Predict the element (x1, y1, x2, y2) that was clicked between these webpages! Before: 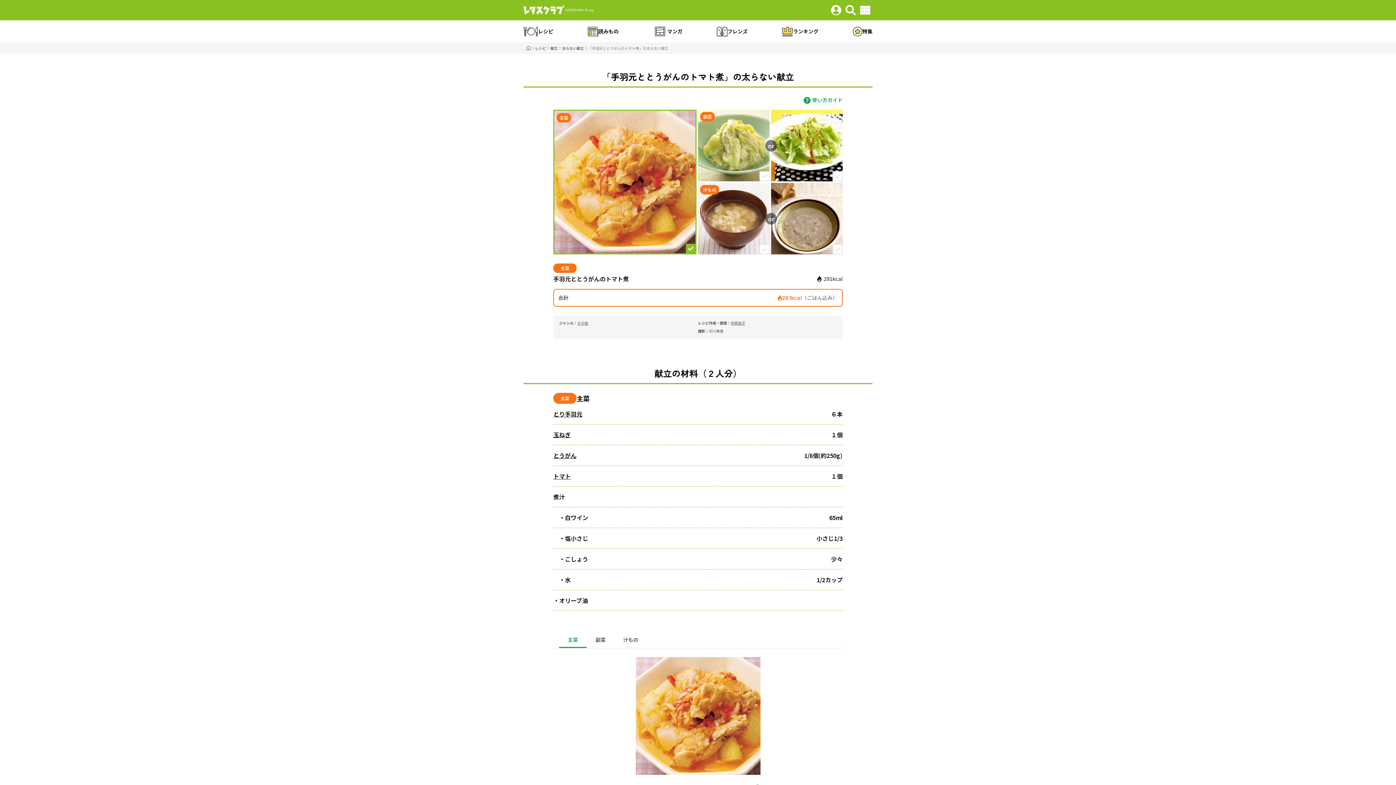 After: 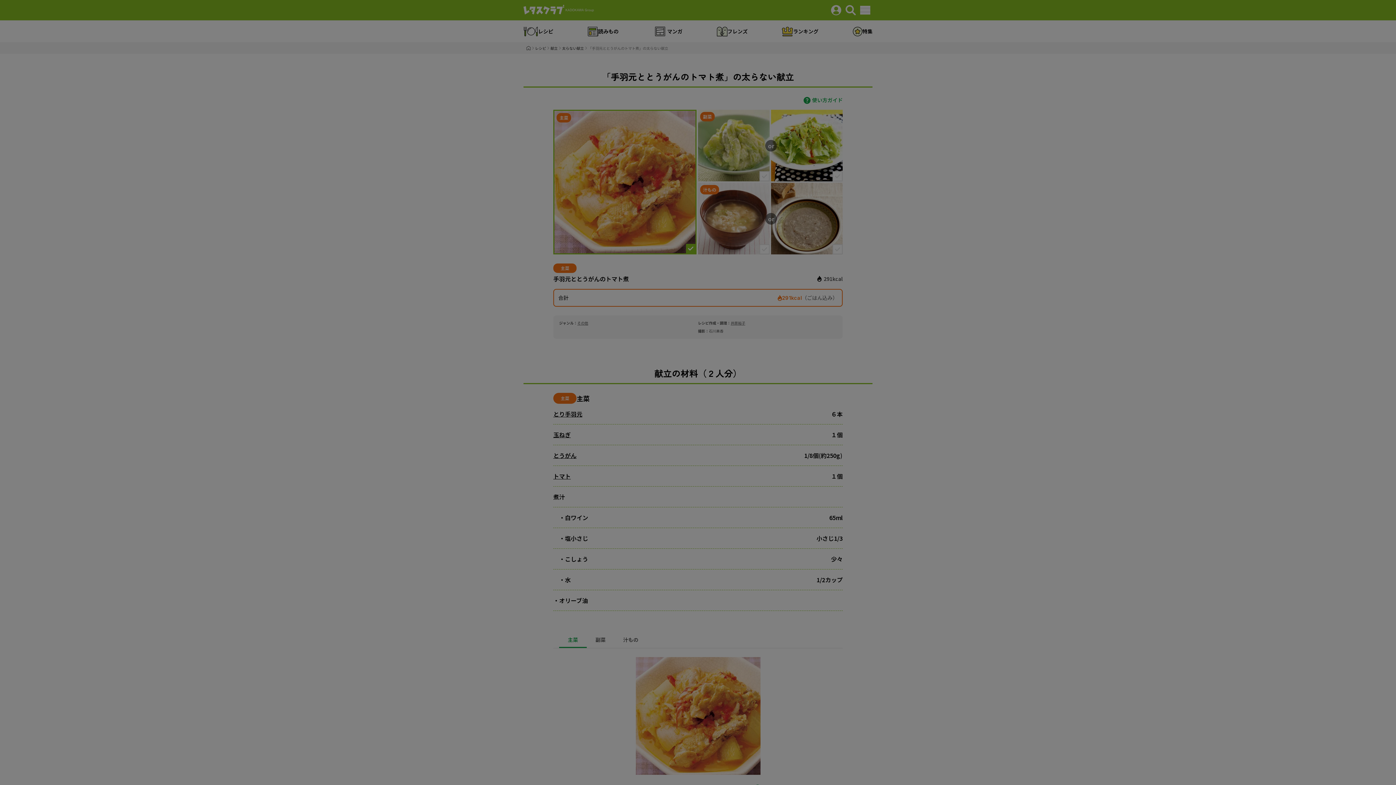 Action: bbox: (845, 5, 856, 15)